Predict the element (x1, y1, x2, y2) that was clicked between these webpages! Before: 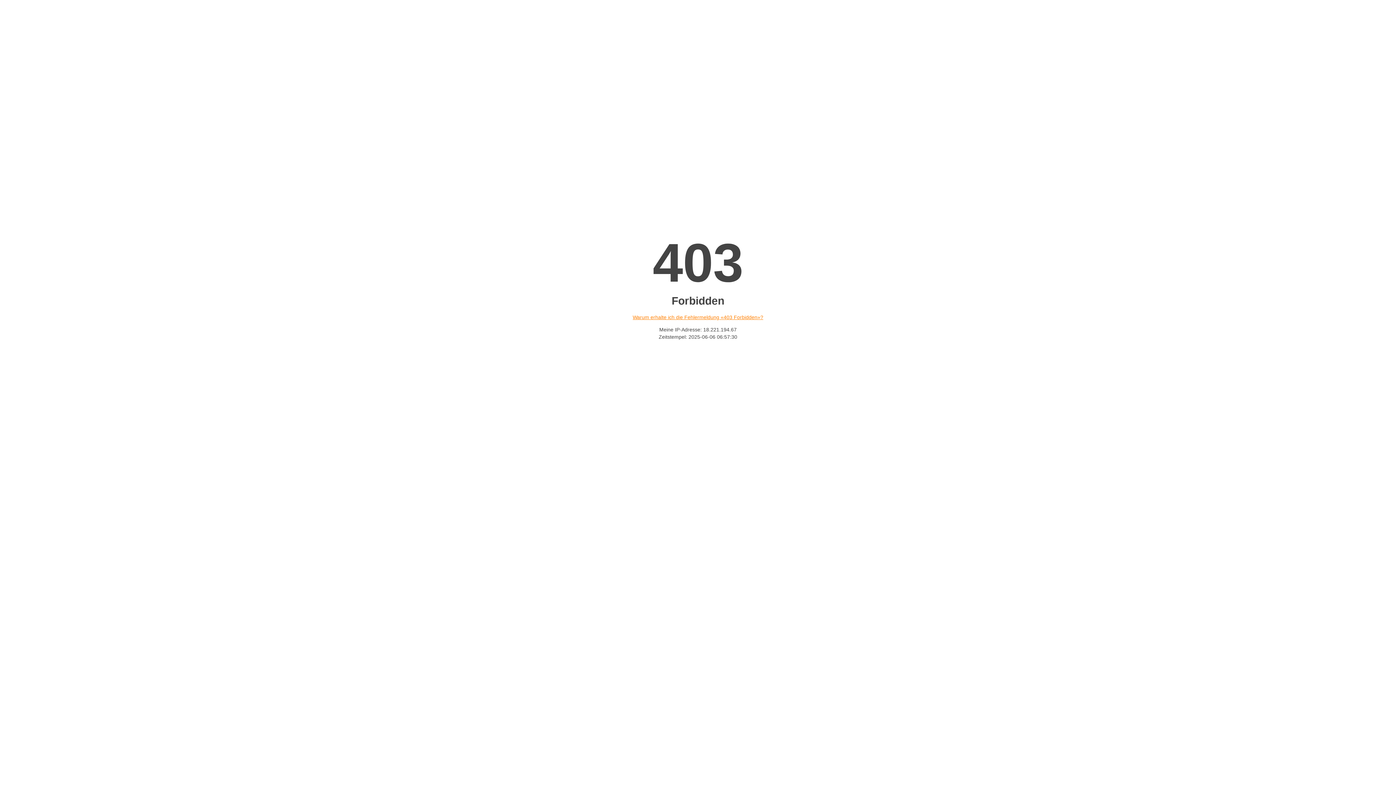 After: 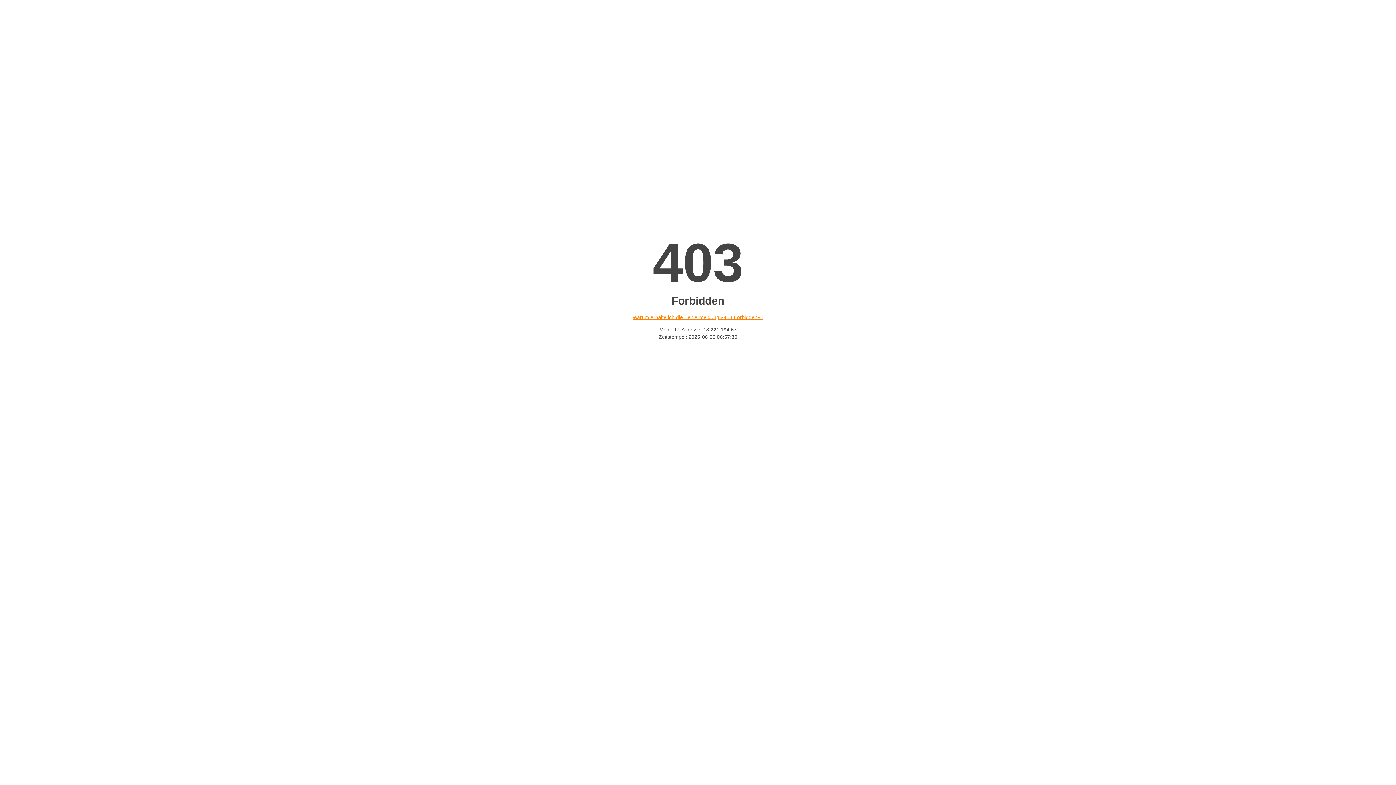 Action: bbox: (632, 314, 763, 320) label: Warum erhalte ich die Fehlermeldung «403 Forbidden»?